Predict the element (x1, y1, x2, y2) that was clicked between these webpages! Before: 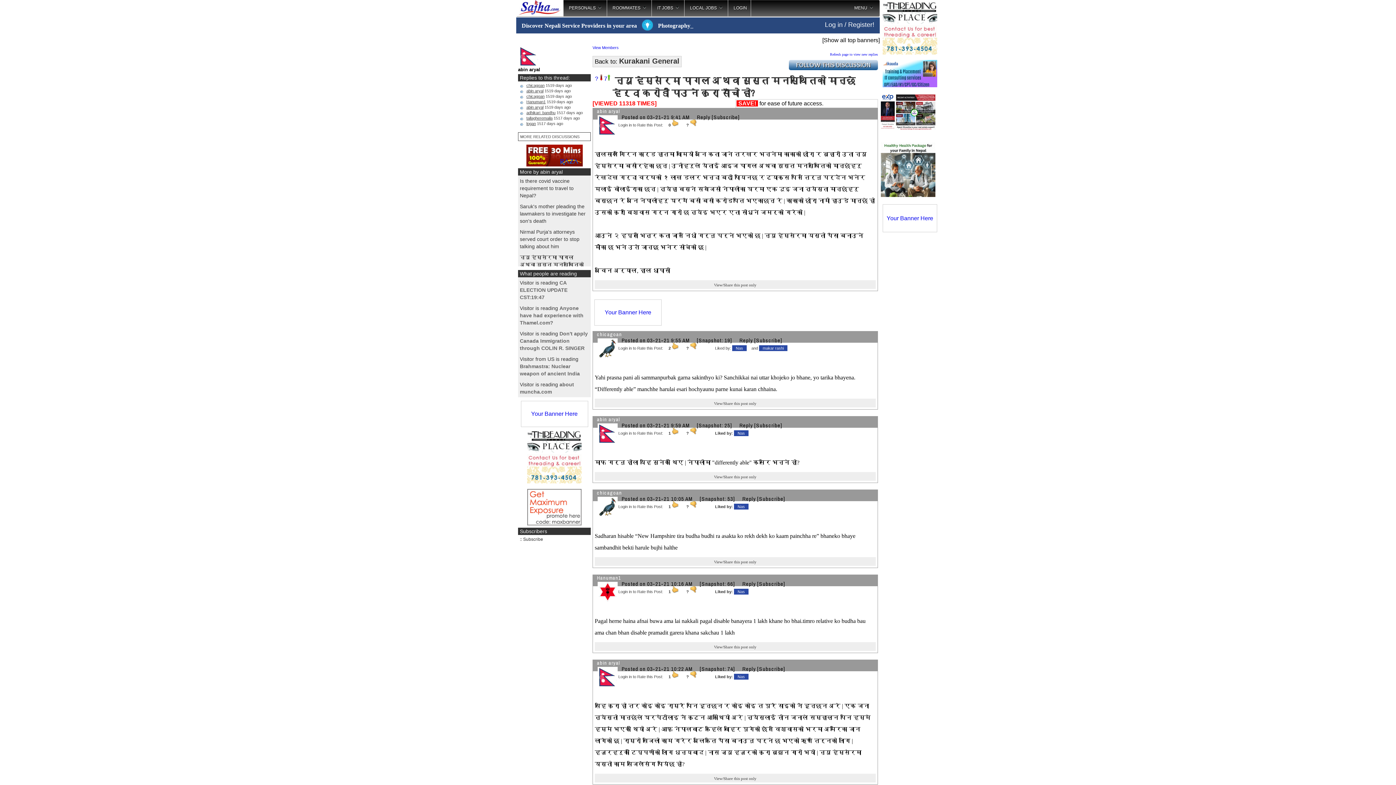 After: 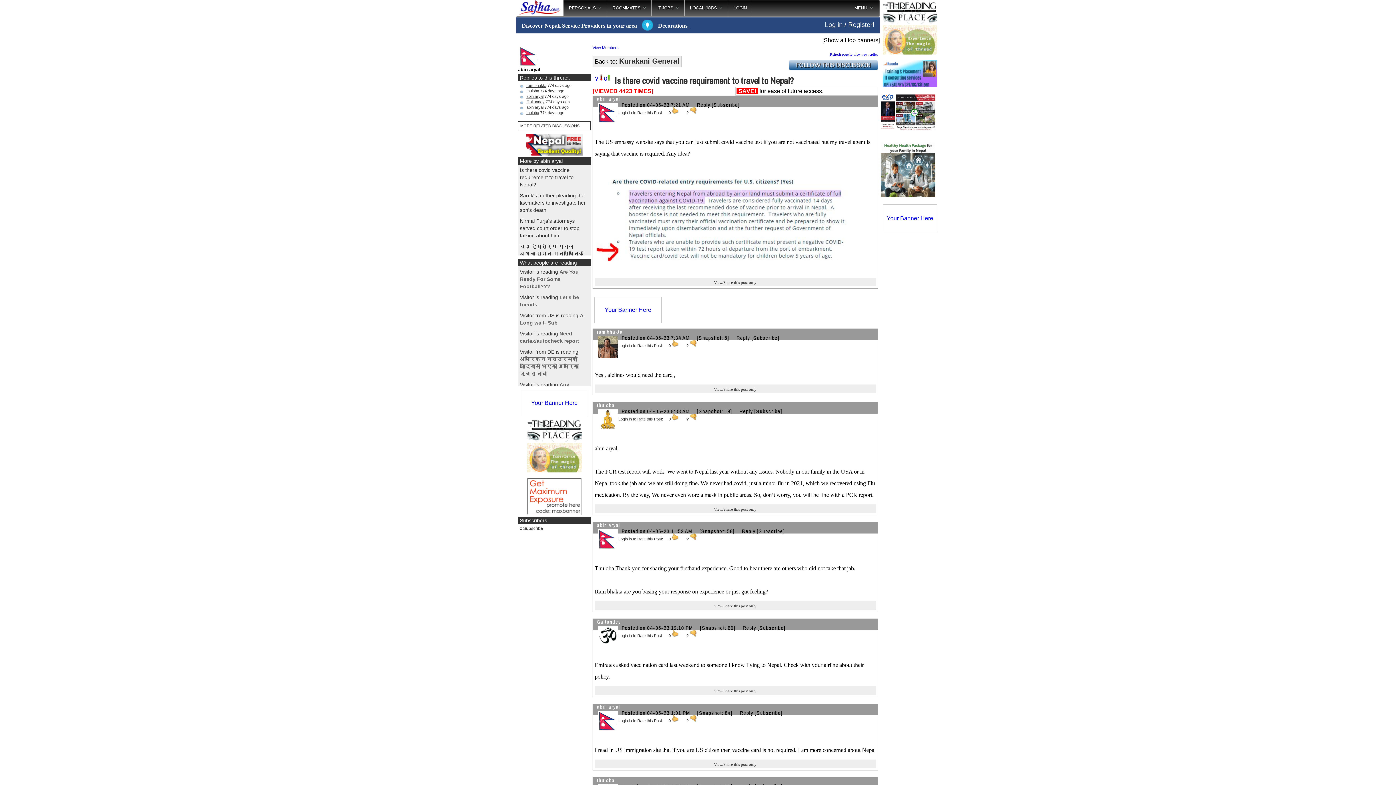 Action: bbox: (520, 178, 573, 198) label: Is there covid vaccine requirement to travel to Nepal?